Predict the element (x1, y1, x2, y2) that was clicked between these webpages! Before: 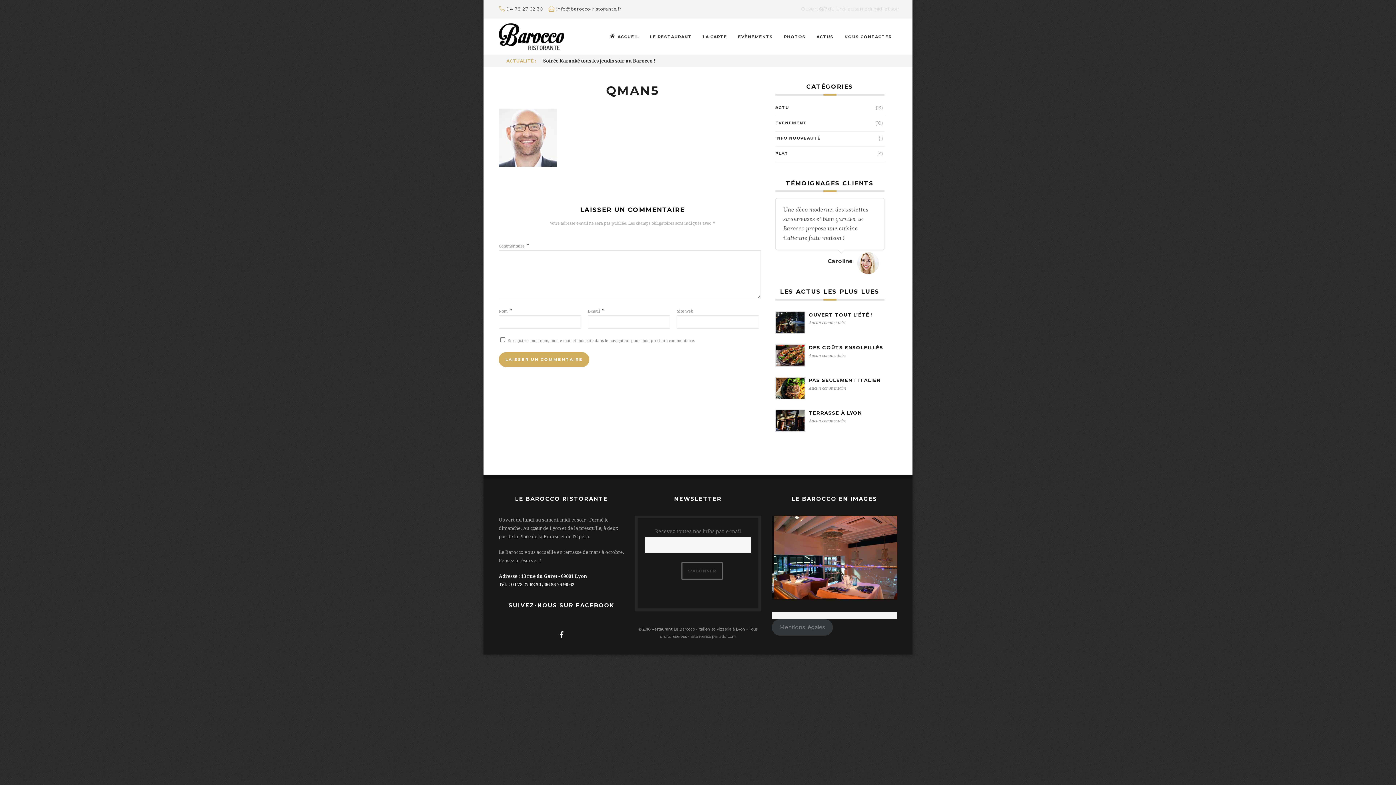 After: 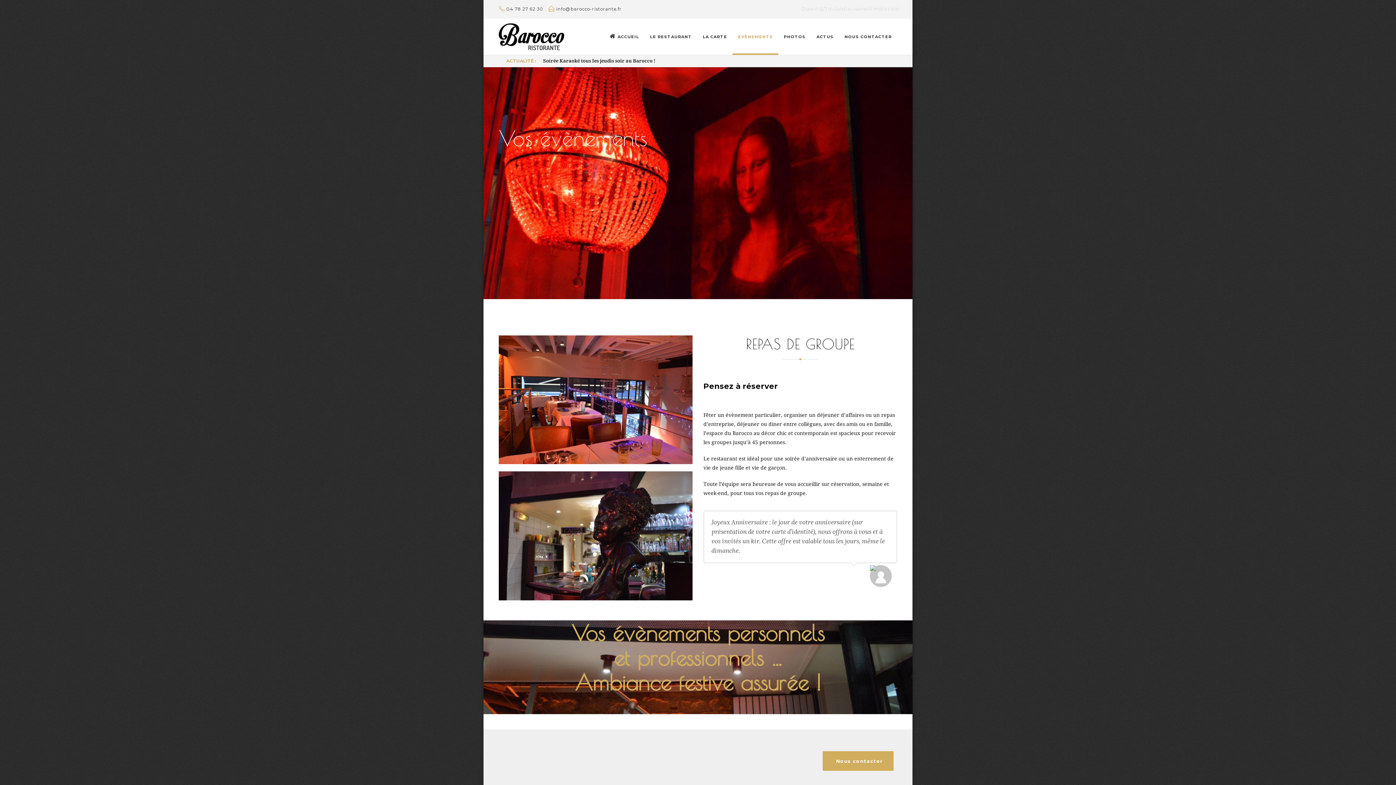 Action: bbox: (732, 18, 778, 54) label: EVÈNEMENTS